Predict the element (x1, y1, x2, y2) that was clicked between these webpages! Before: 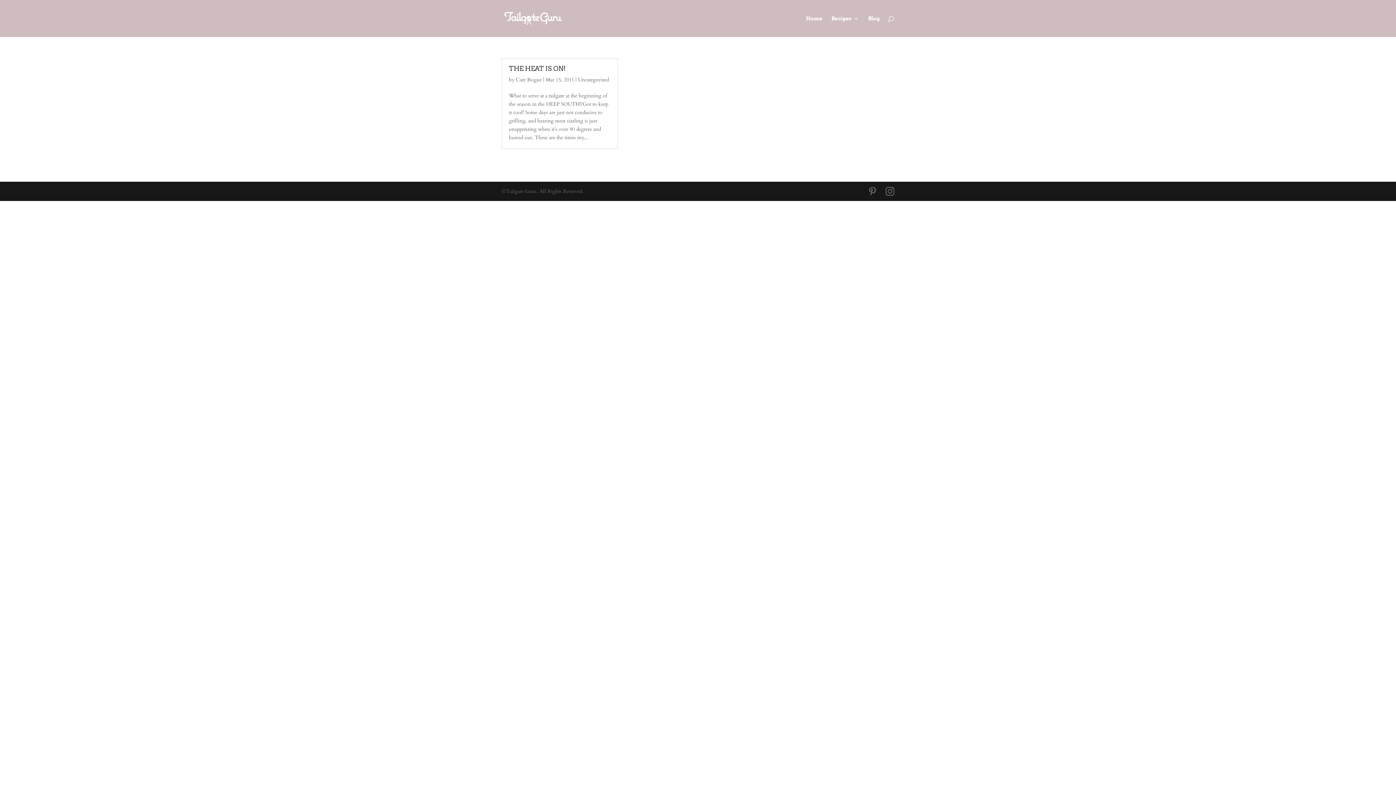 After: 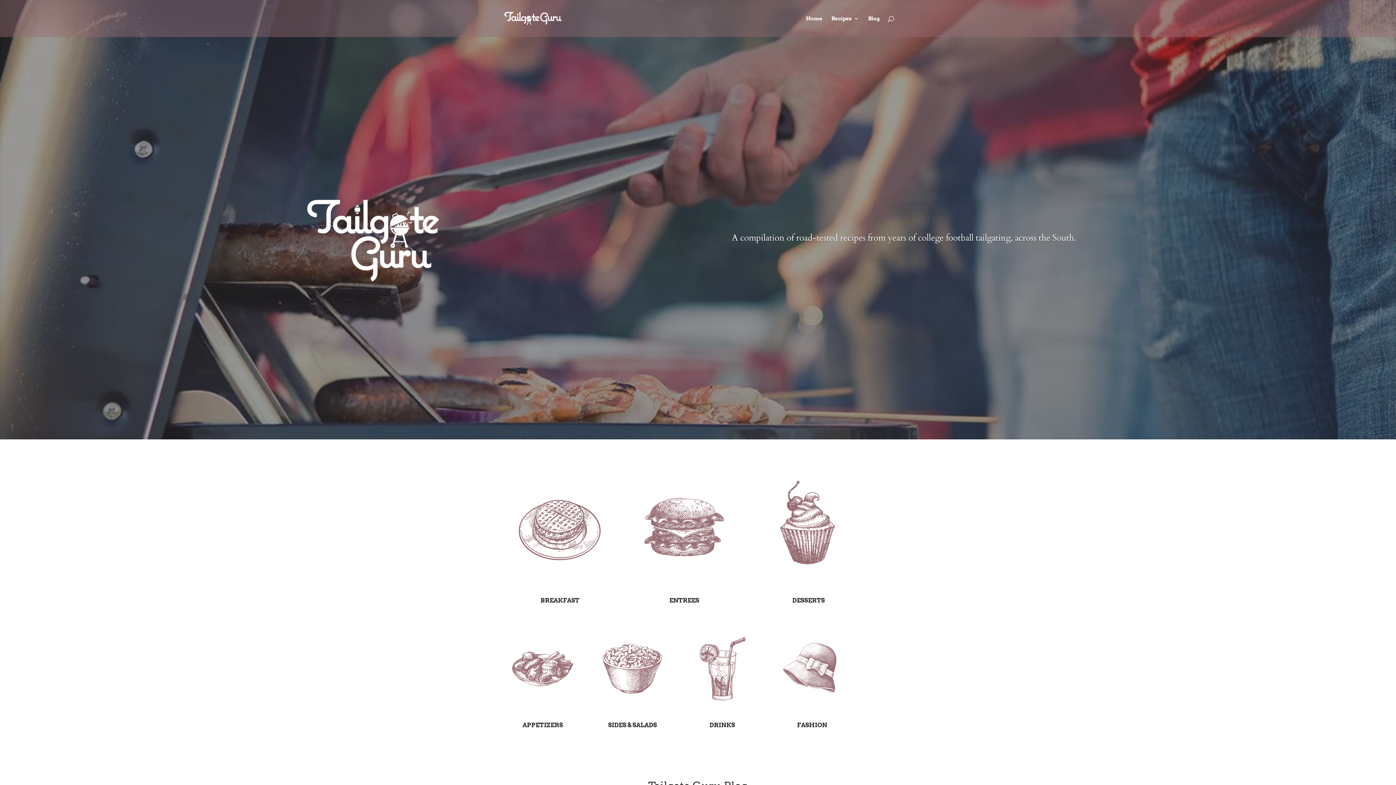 Action: bbox: (502, 15, 562, 20)